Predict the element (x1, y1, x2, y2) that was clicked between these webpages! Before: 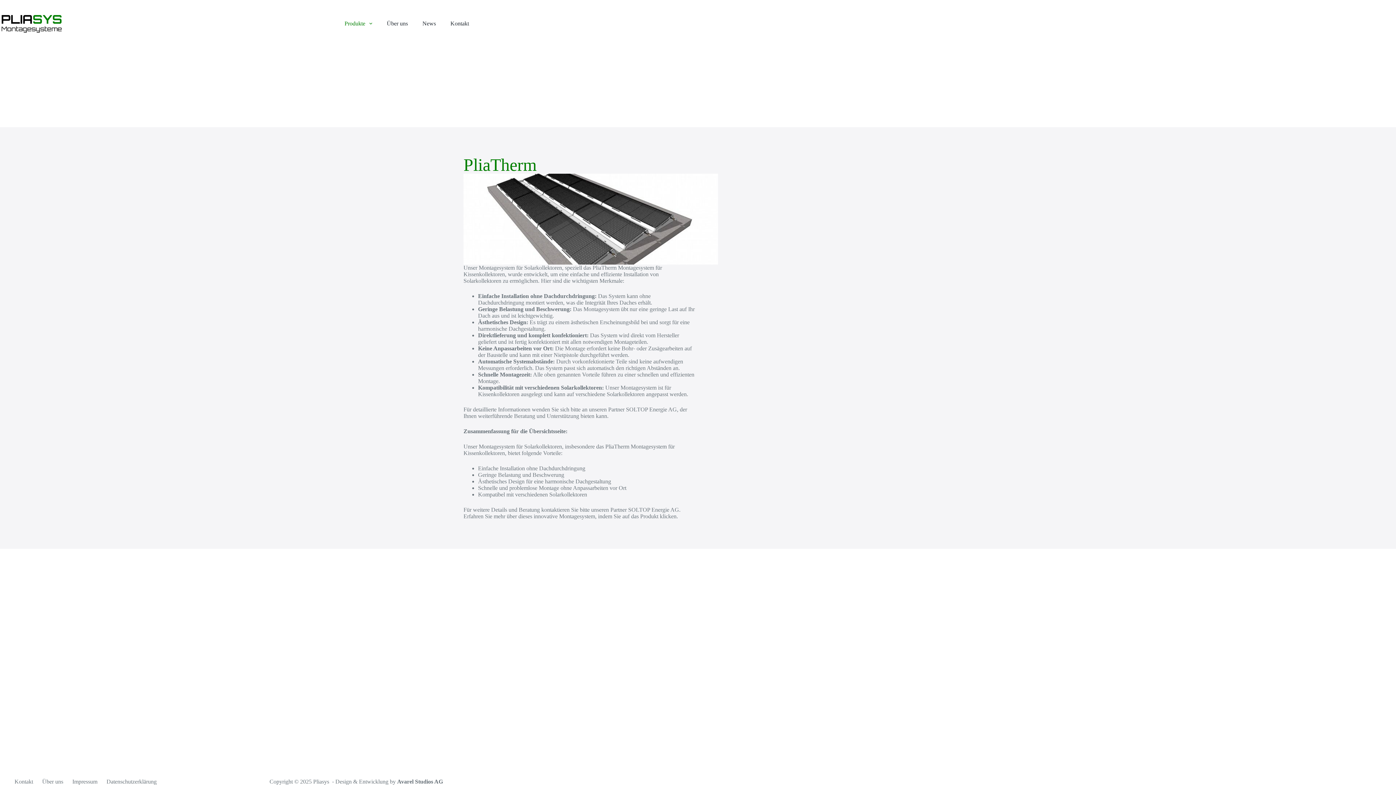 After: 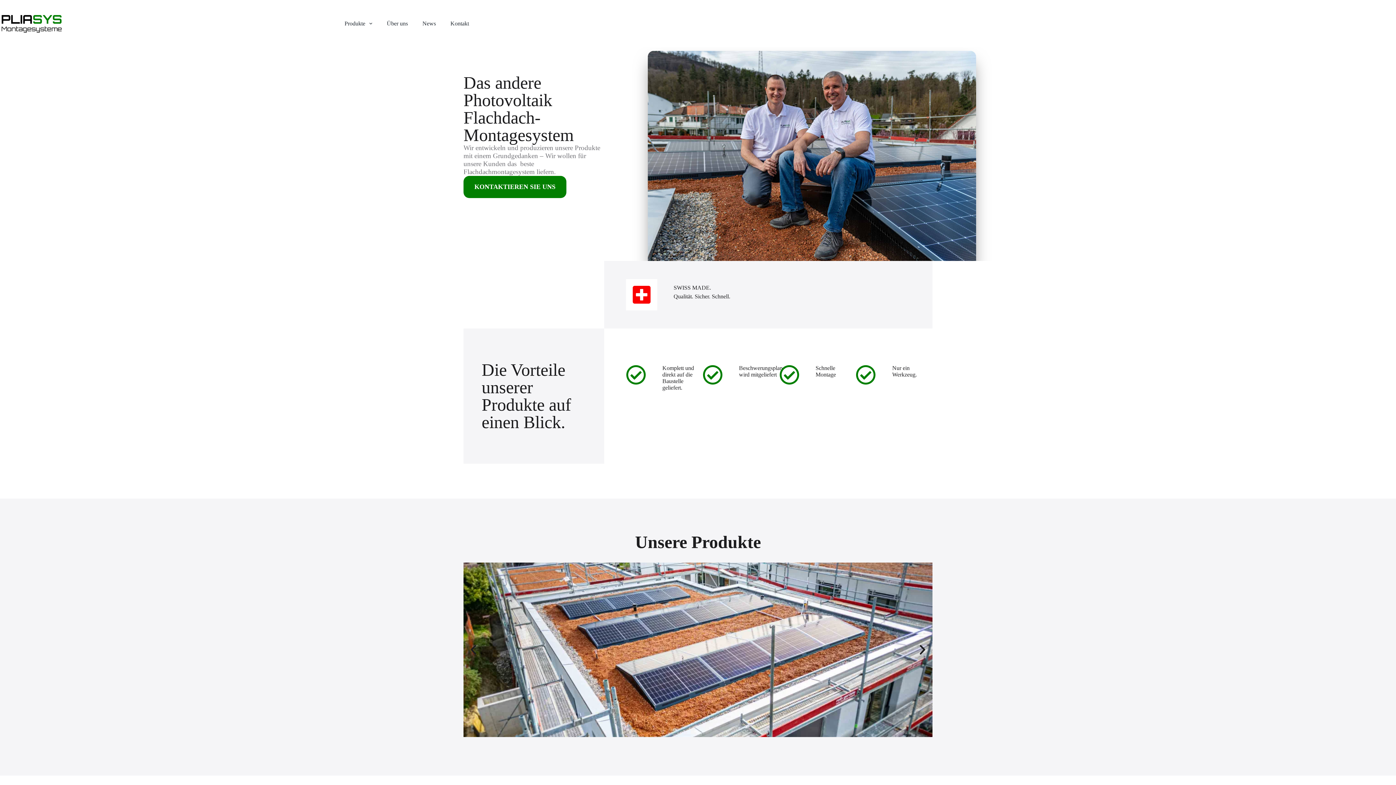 Action: bbox: (0, 12, 63, 34)